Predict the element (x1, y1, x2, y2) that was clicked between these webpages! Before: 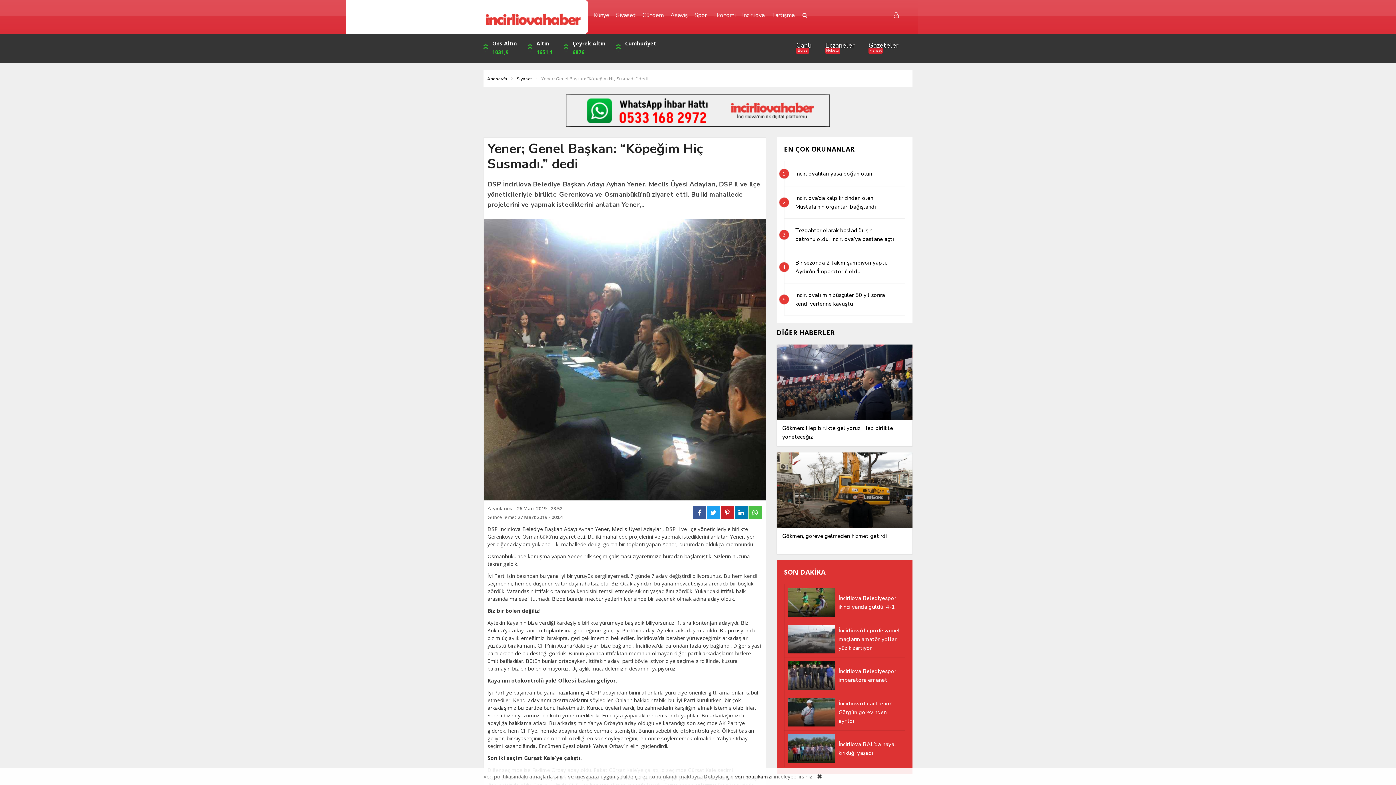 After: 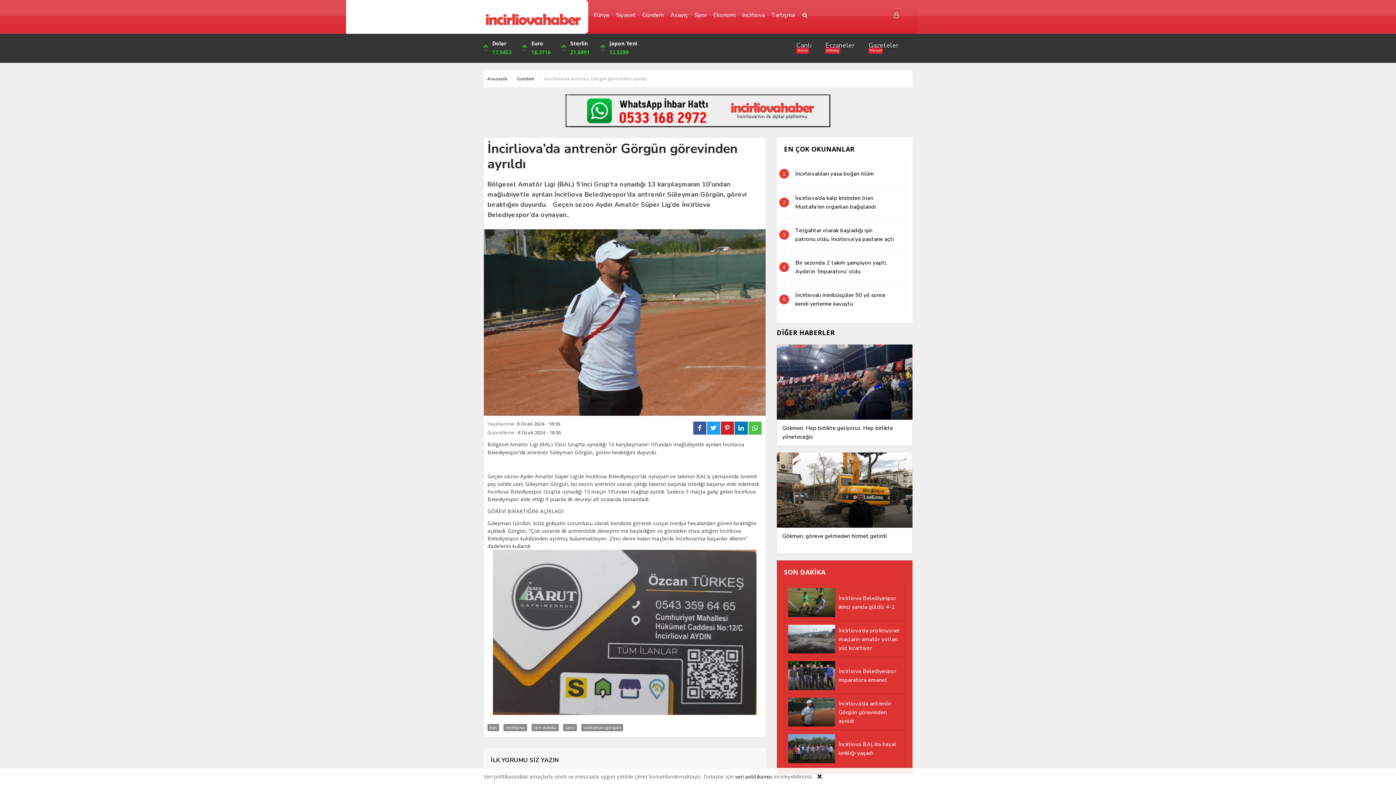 Action: label: İncirliova’da antrenör Görgün görevinden ayrıldı bbox: (788, 698, 901, 727)